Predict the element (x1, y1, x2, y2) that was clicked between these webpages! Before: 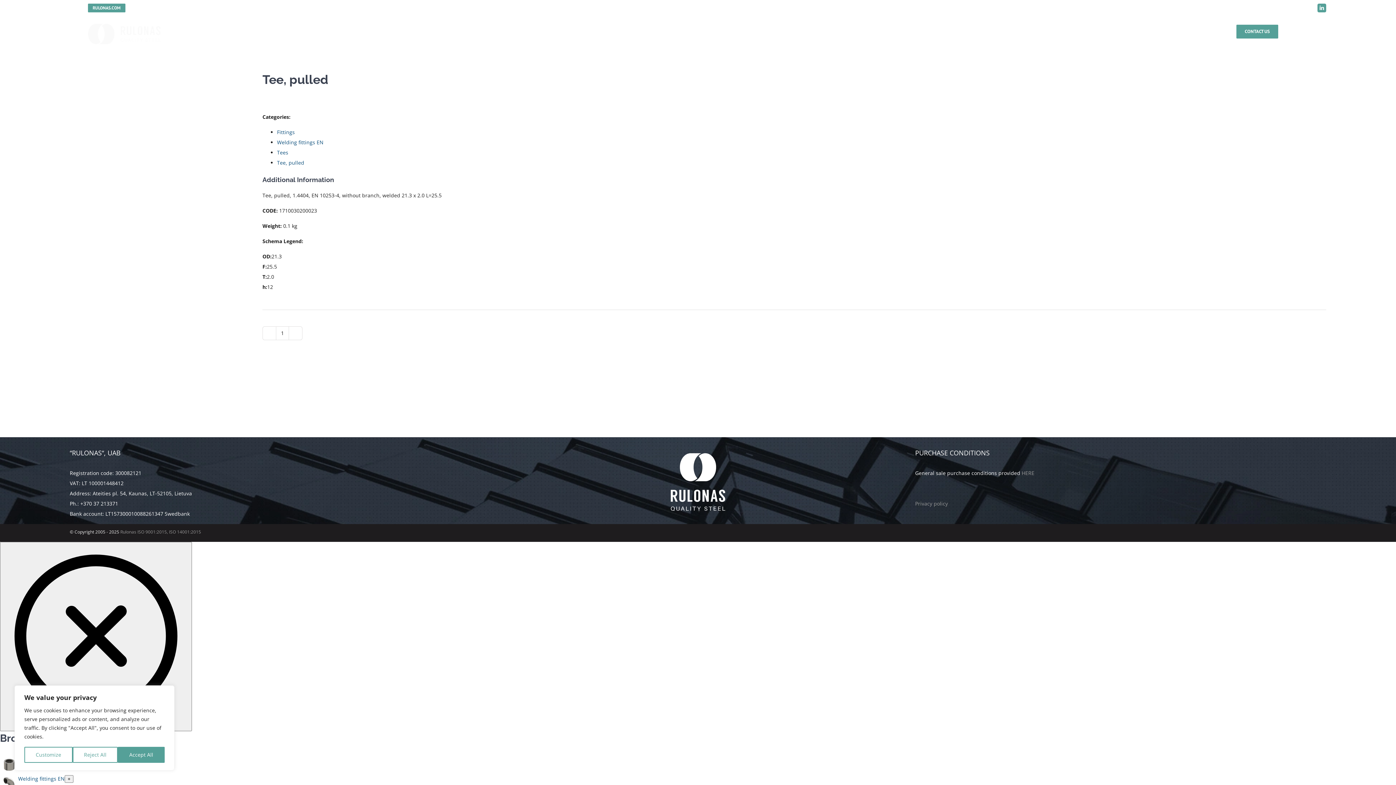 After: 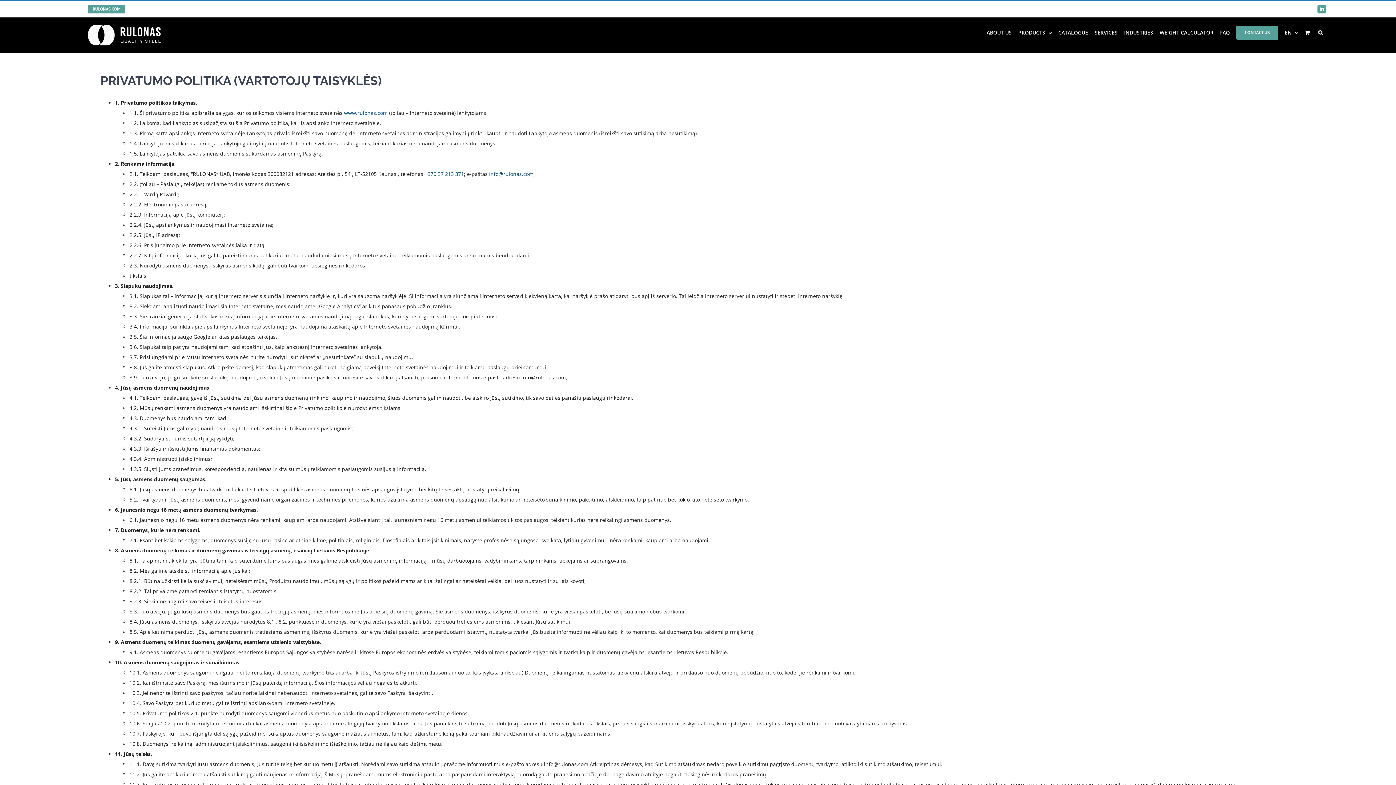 Action: label: Privacy policy bbox: (915, 500, 948, 507)